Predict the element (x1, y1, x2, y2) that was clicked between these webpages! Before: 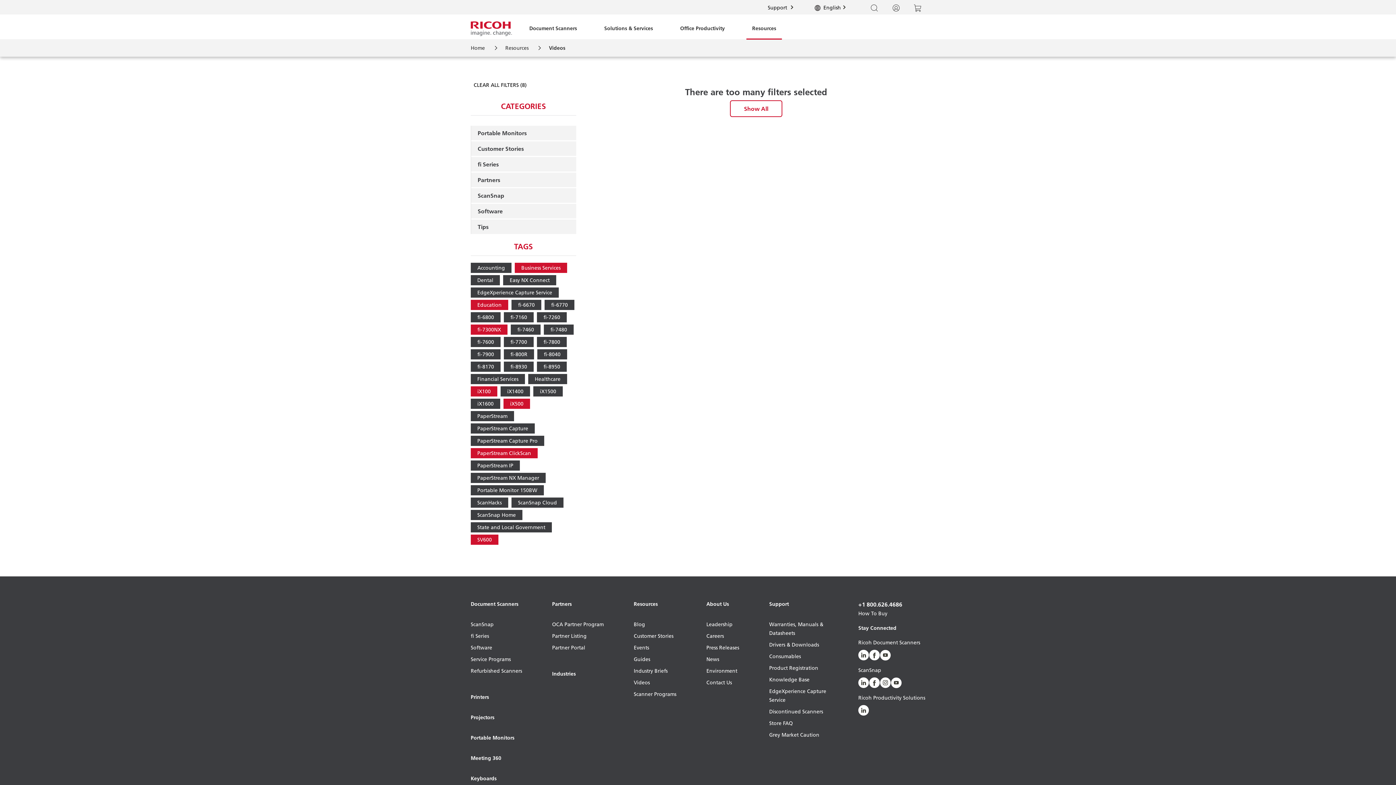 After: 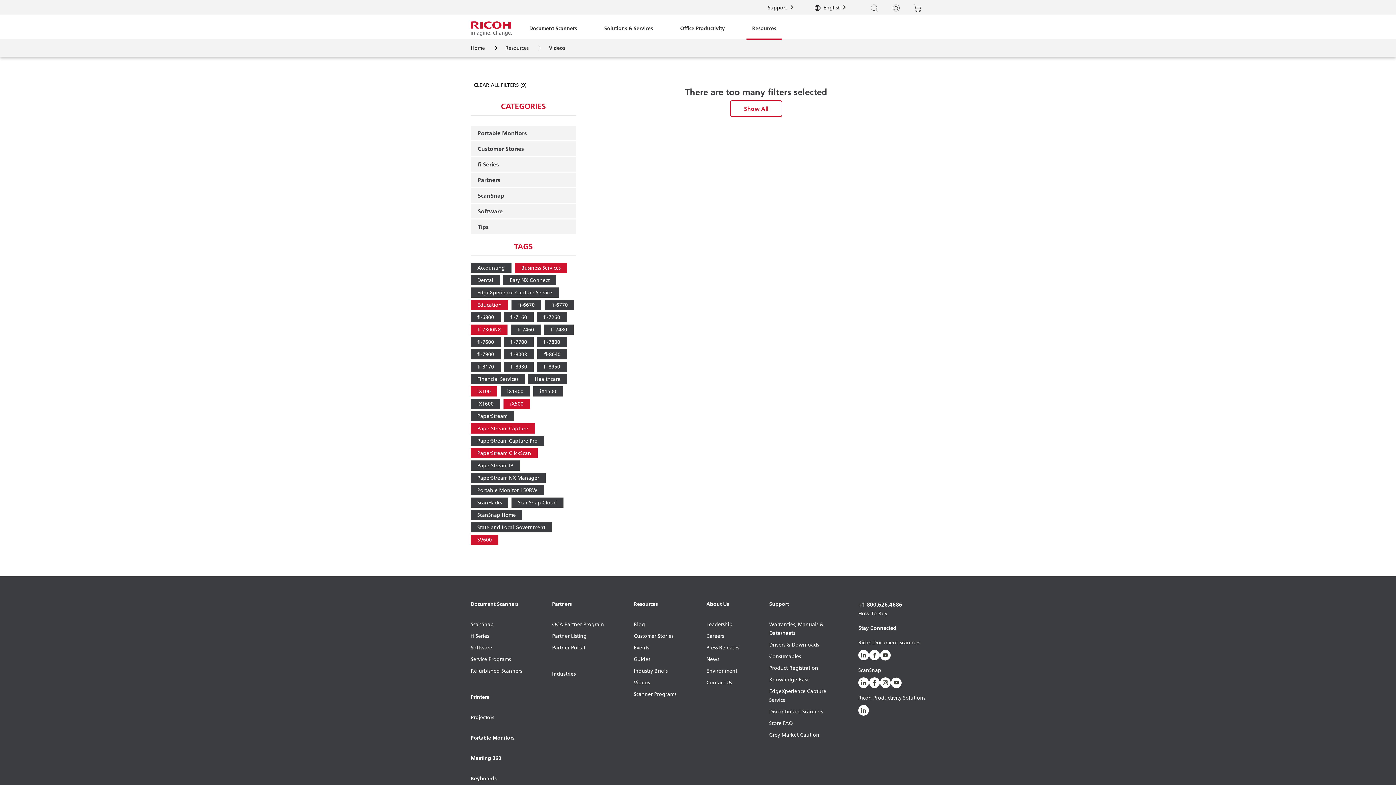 Action: bbox: (470, 423, 534, 433) label: PaperStream Capture